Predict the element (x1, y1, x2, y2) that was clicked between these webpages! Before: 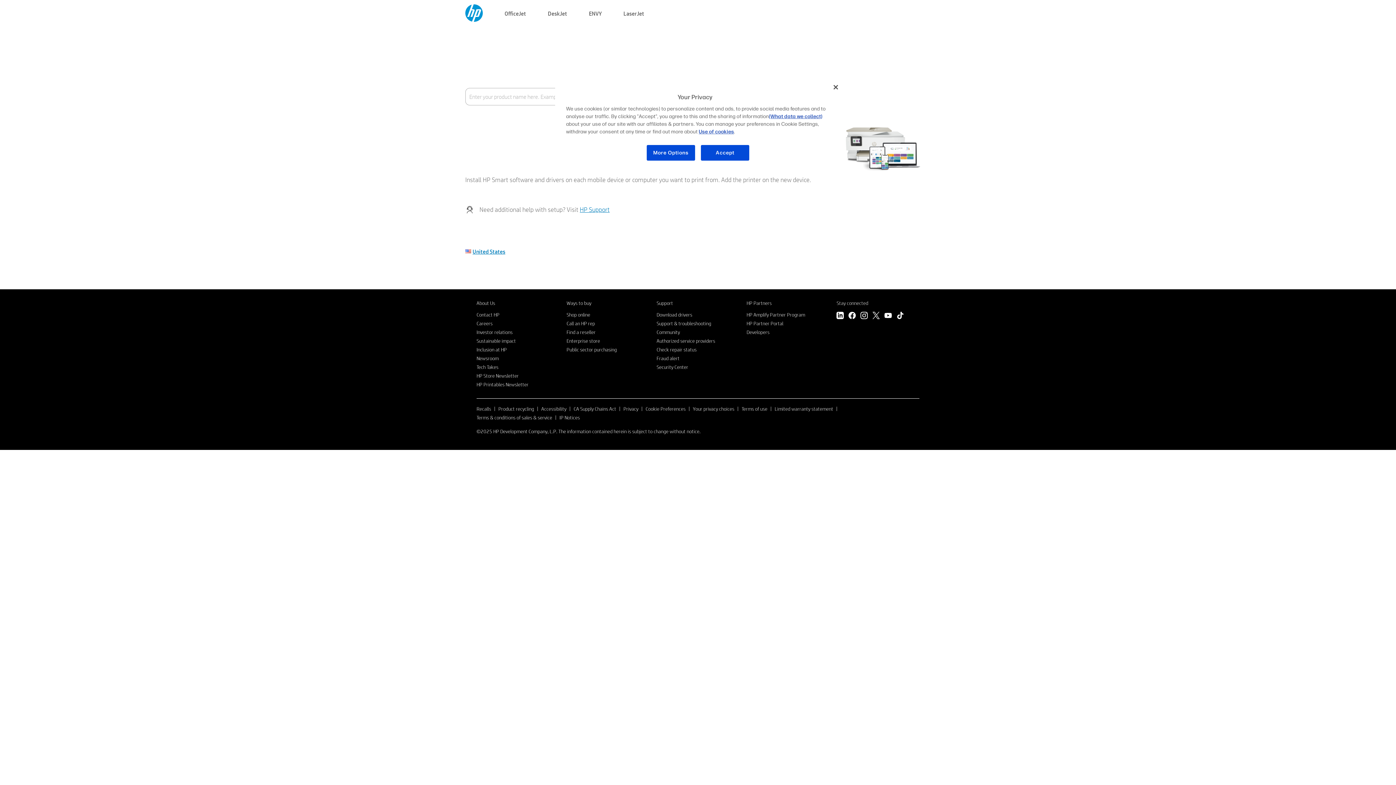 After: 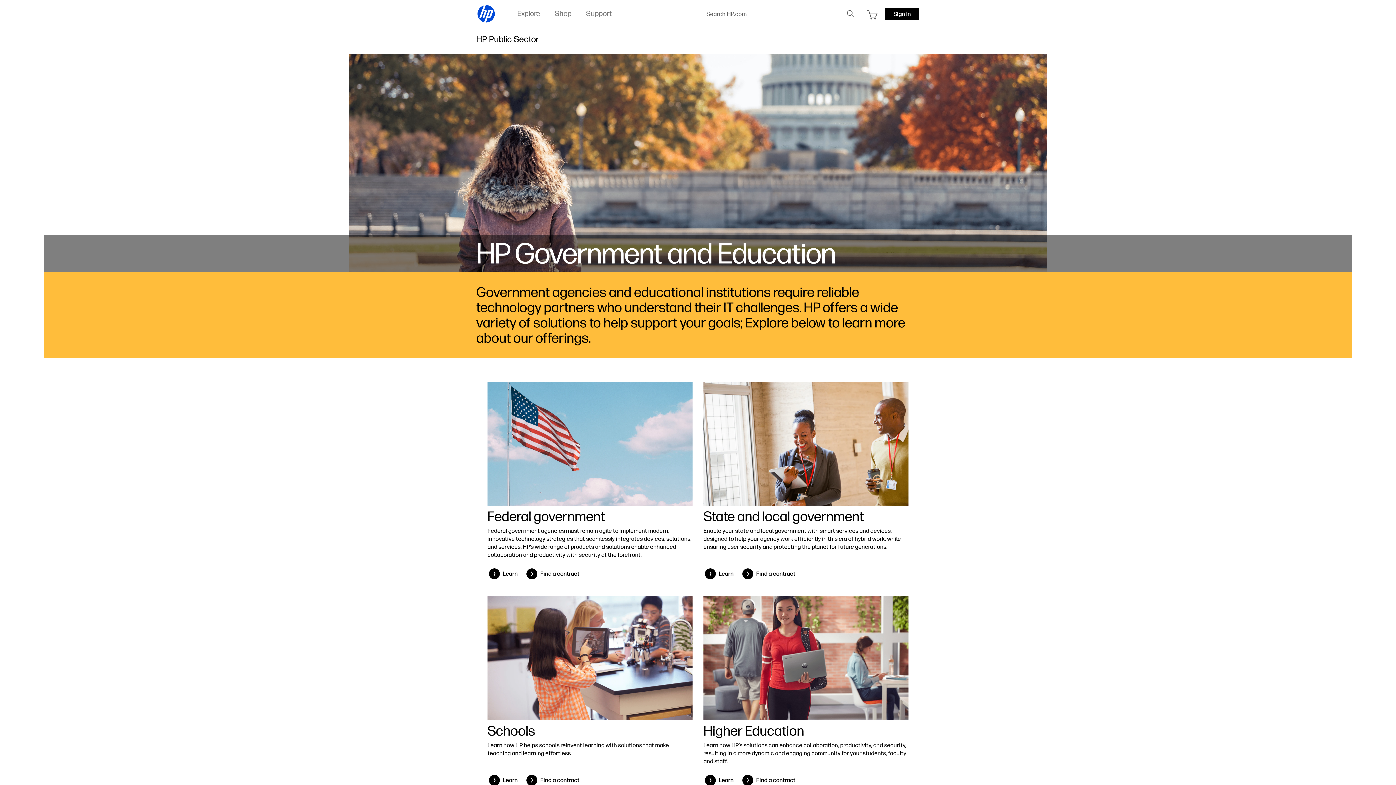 Action: label: Public sector purchasing bbox: (566, 346, 616, 353)